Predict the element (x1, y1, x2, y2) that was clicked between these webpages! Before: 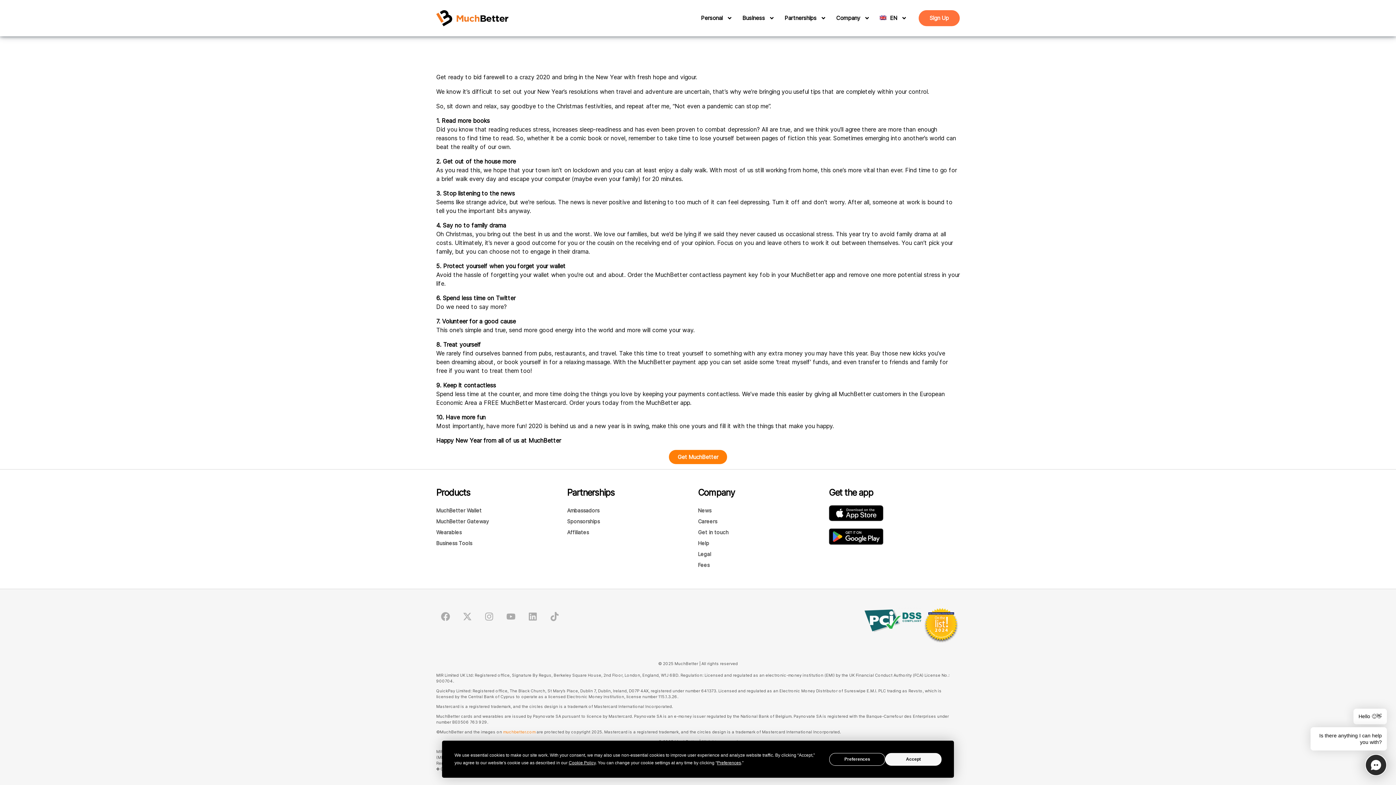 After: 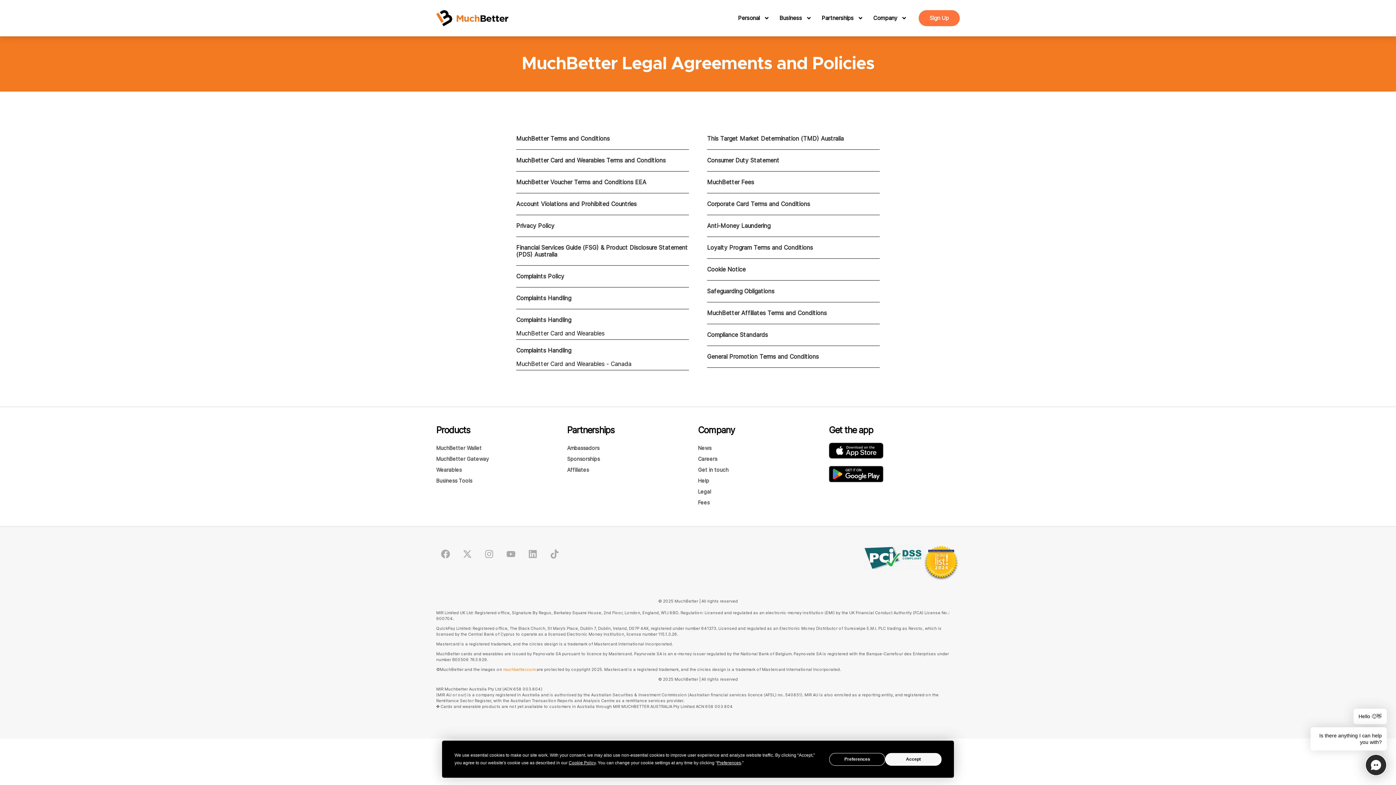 Action: label: Legal bbox: (698, 549, 728, 560)